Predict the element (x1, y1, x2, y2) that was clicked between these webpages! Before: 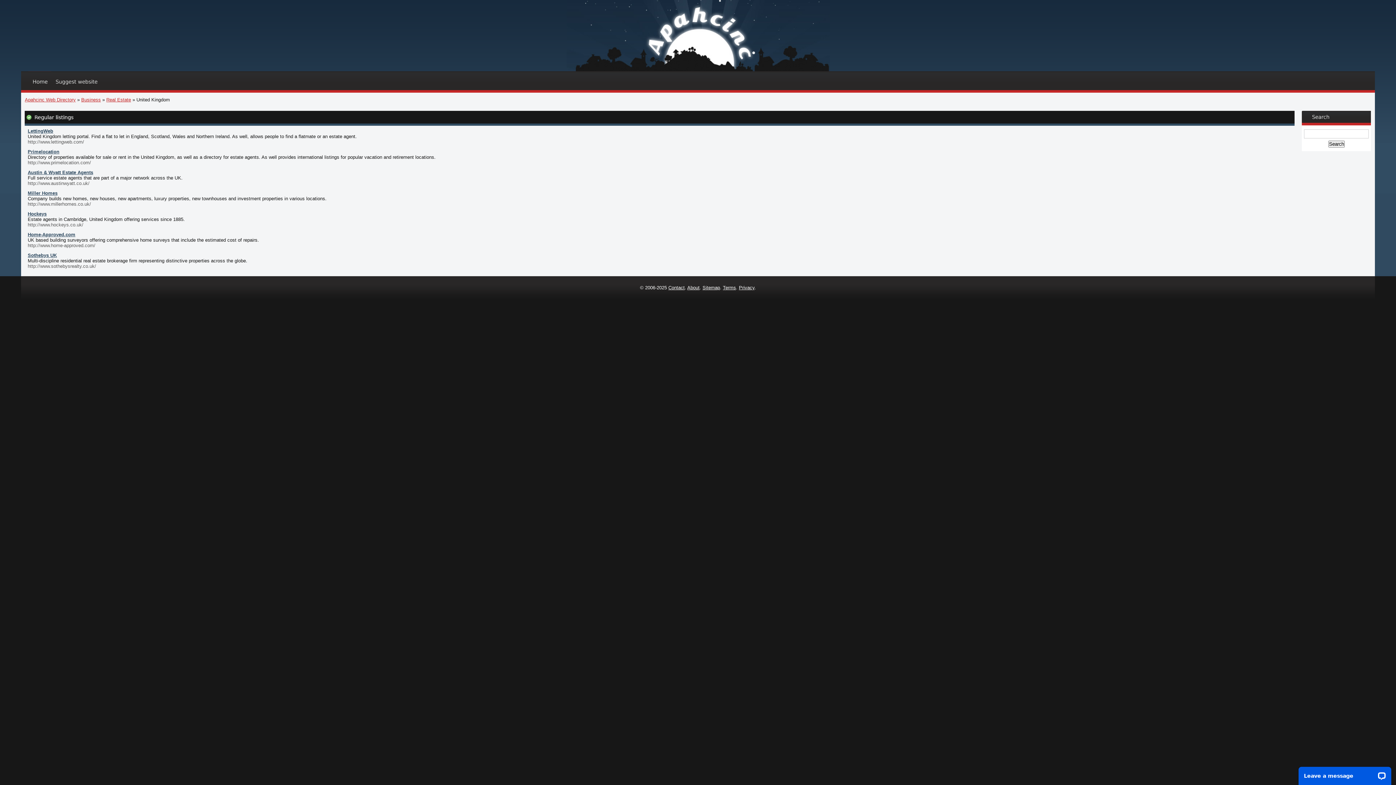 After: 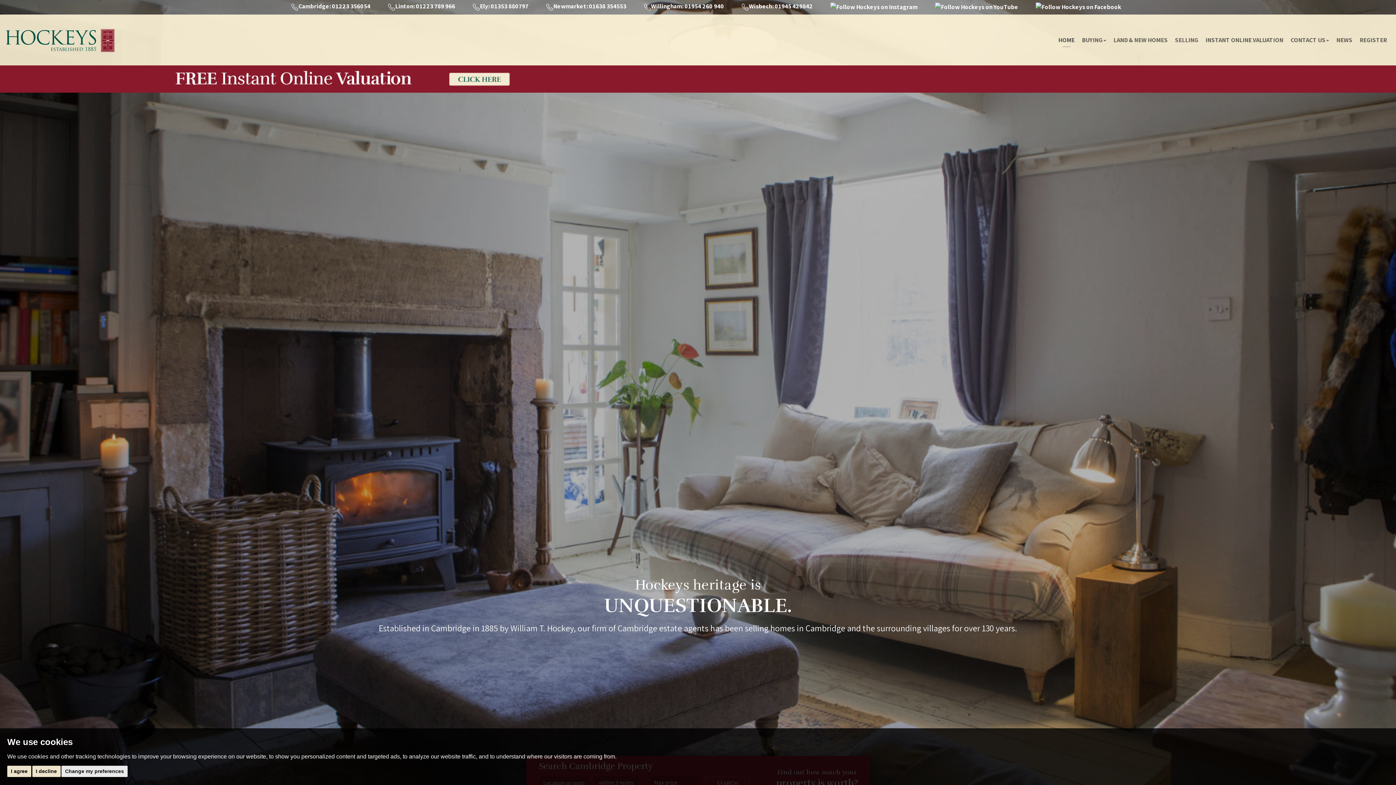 Action: label: Hockeys bbox: (27, 211, 46, 216)